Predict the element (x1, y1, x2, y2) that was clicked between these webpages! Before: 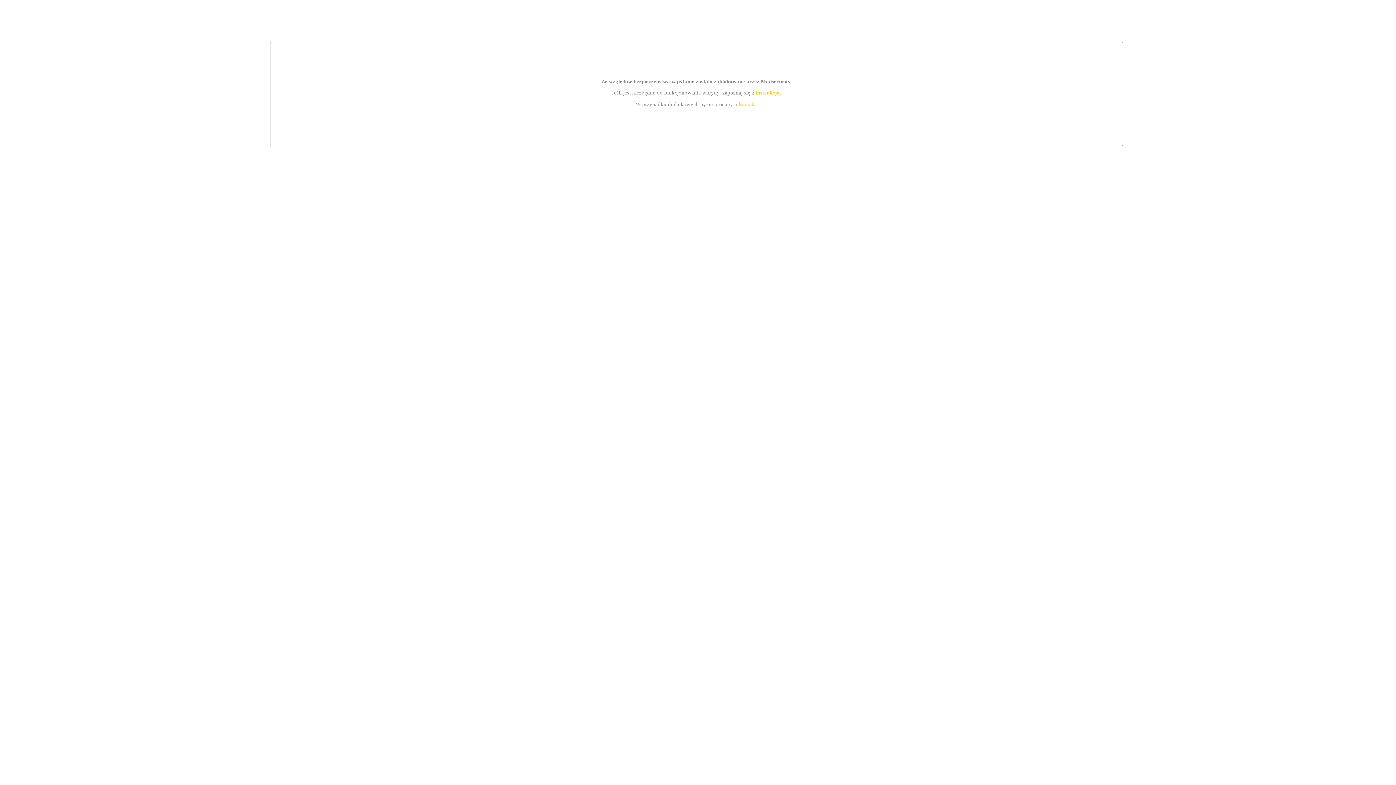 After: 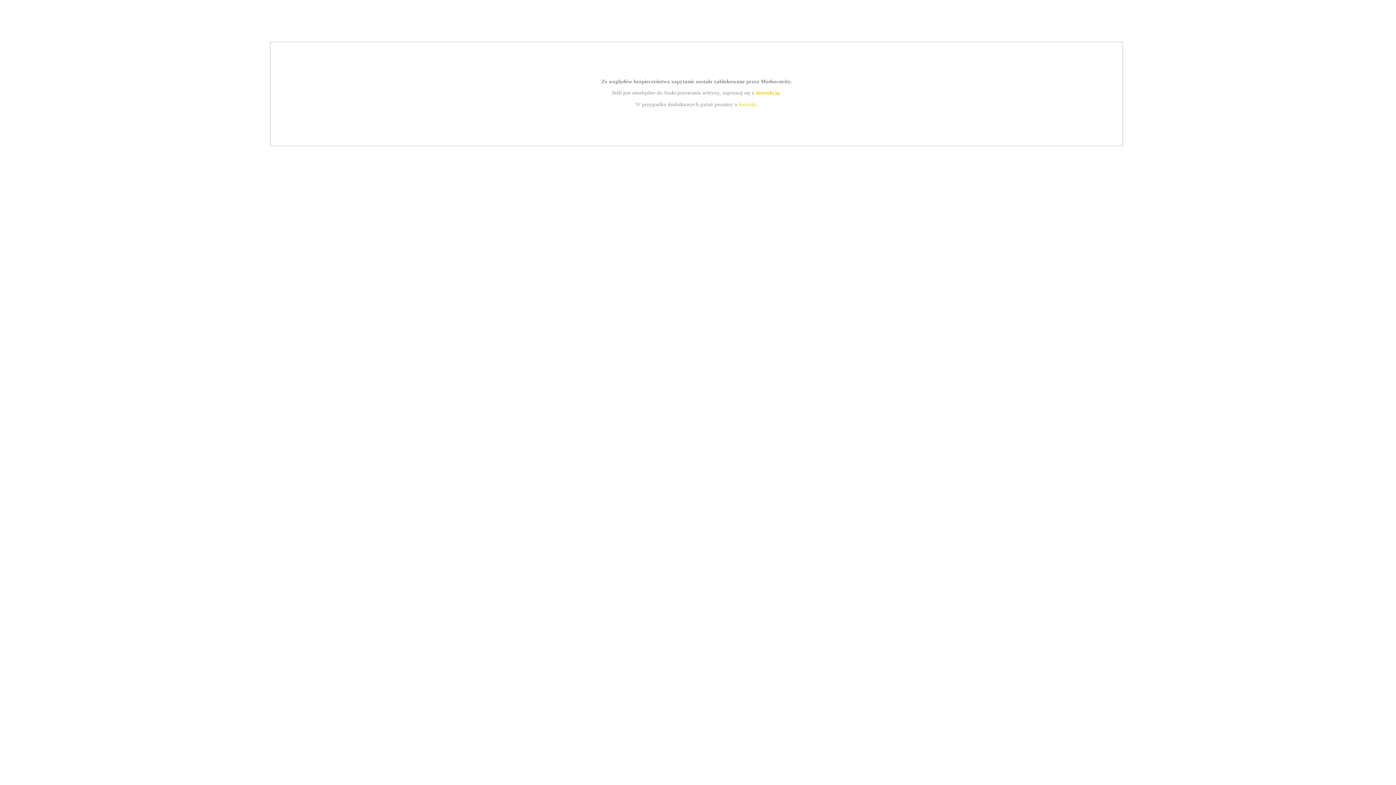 Action: bbox: (739, 101, 756, 107) label: kontakt